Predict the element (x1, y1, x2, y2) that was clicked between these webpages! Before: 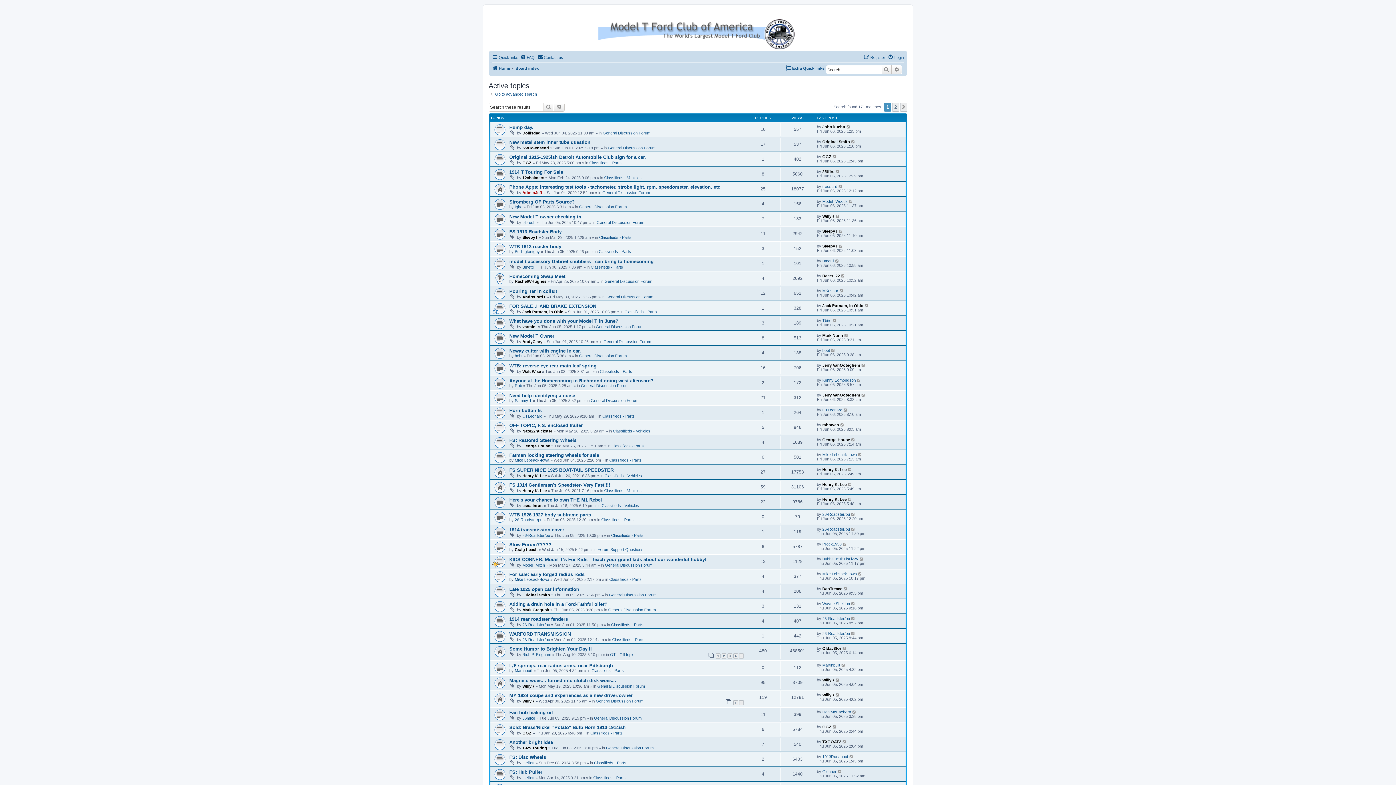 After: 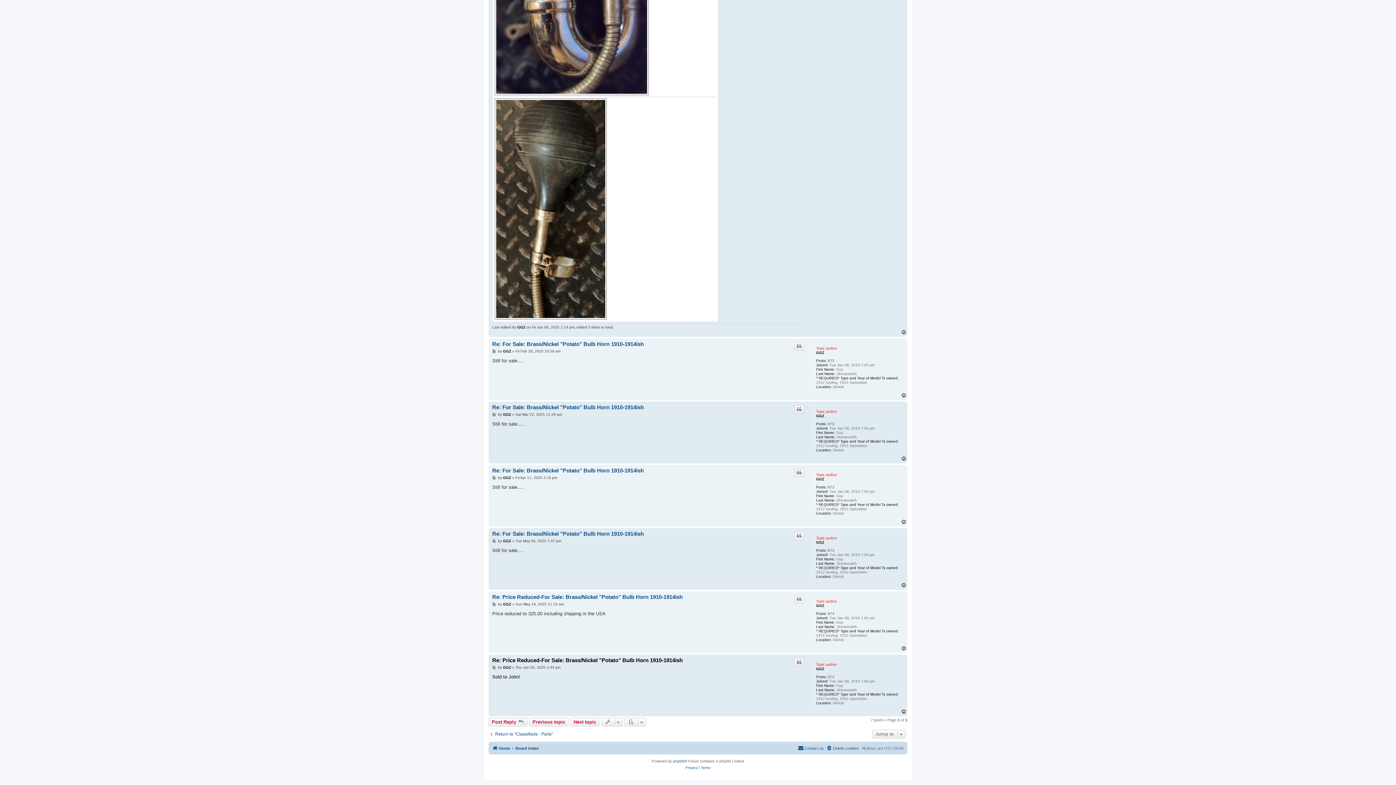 Action: bbox: (832, 725, 837, 729)